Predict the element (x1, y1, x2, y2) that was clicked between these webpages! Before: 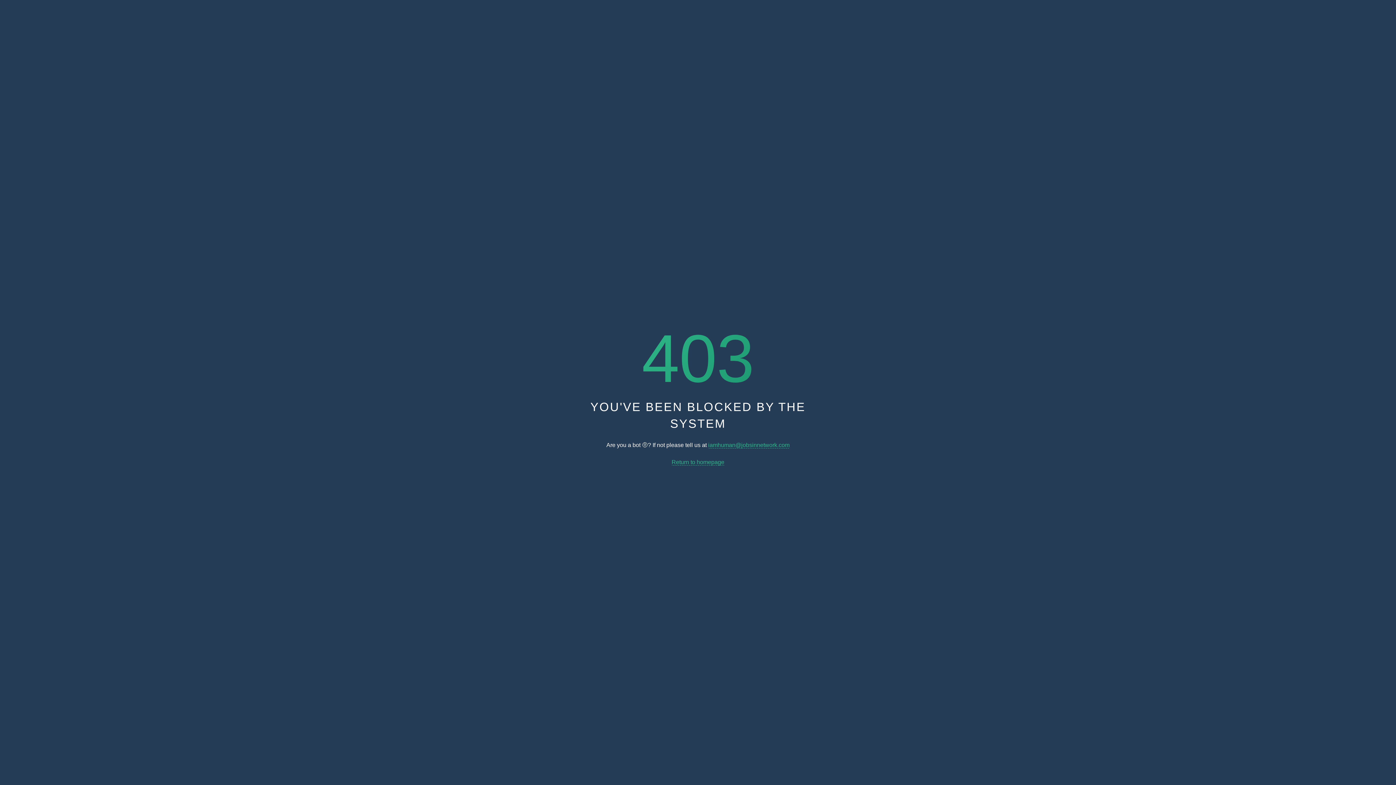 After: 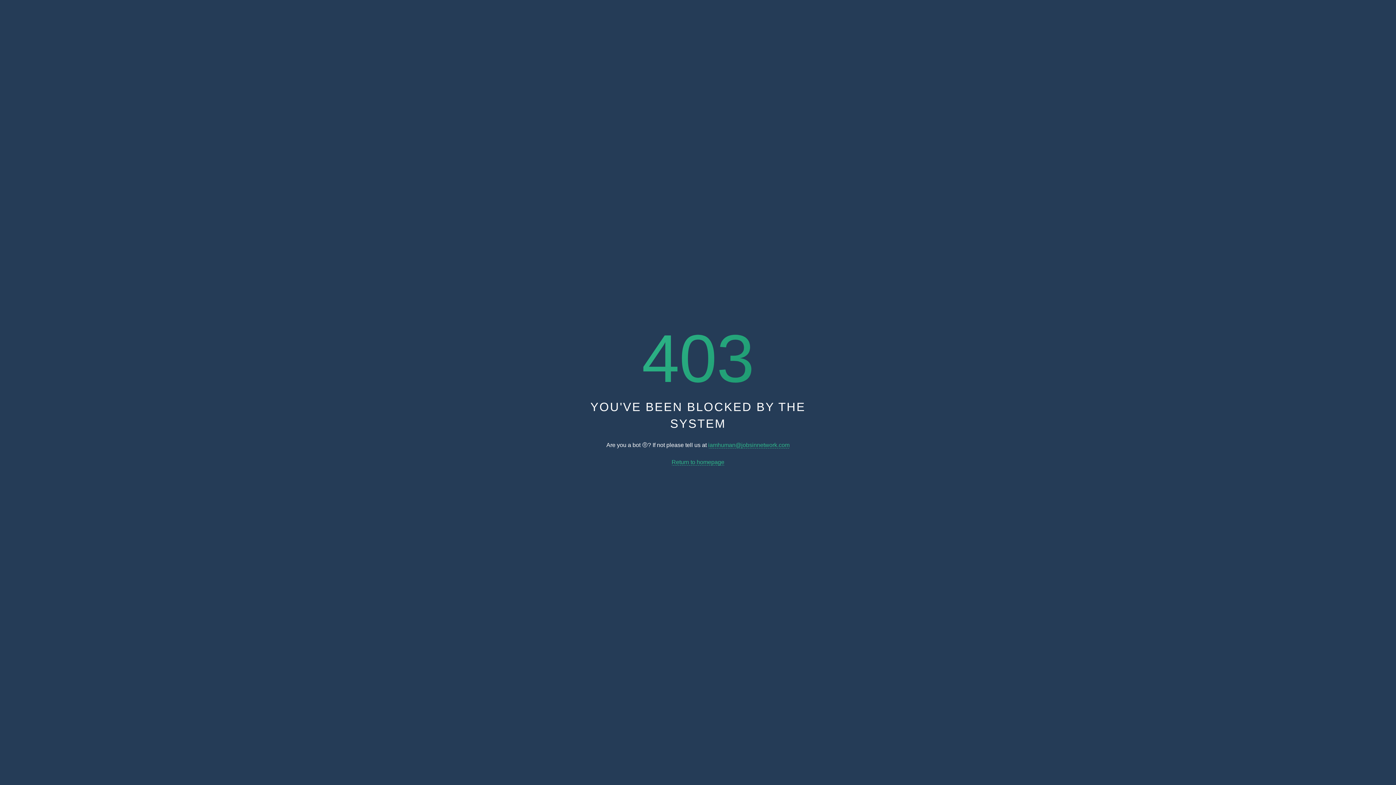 Action: bbox: (708, 442, 789, 448) label: iamhuman@jobsinnetwork.com